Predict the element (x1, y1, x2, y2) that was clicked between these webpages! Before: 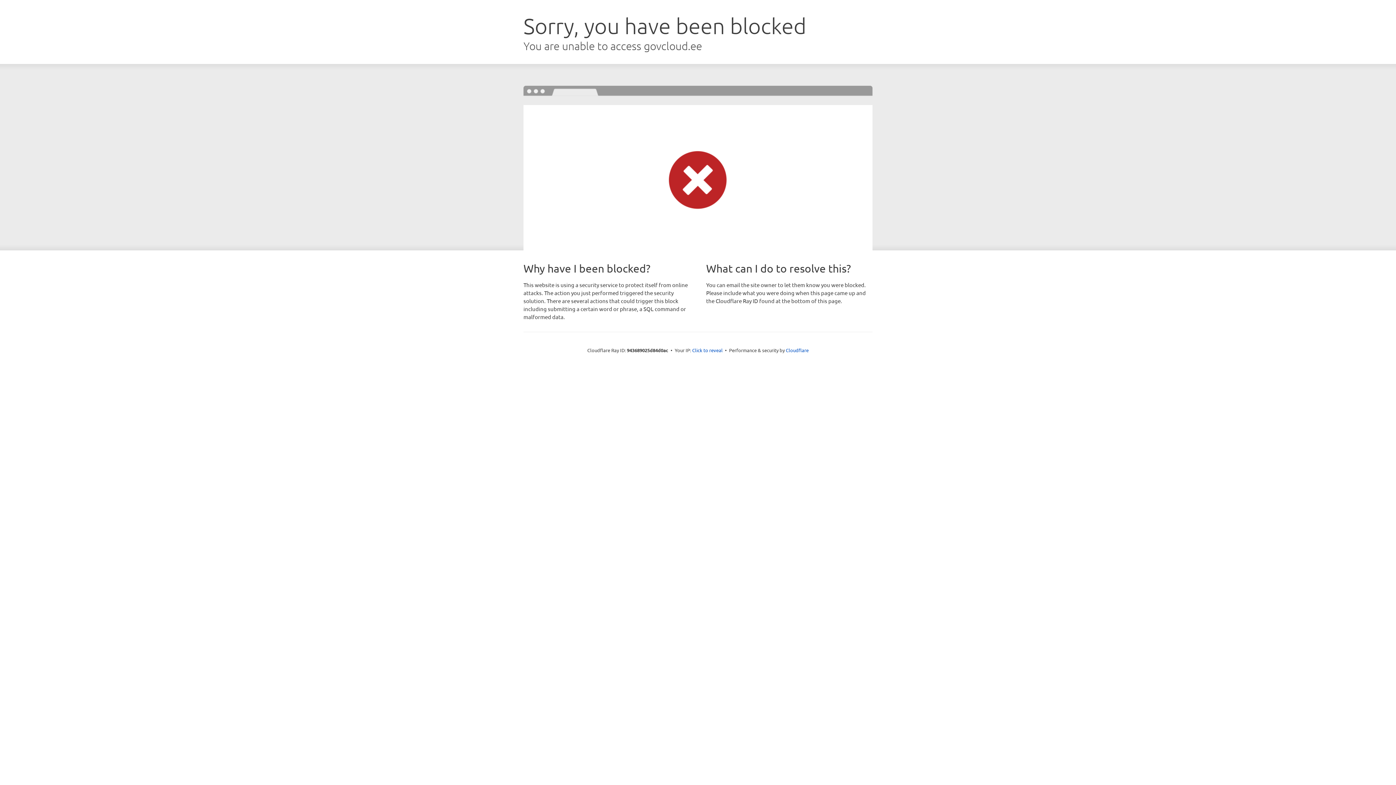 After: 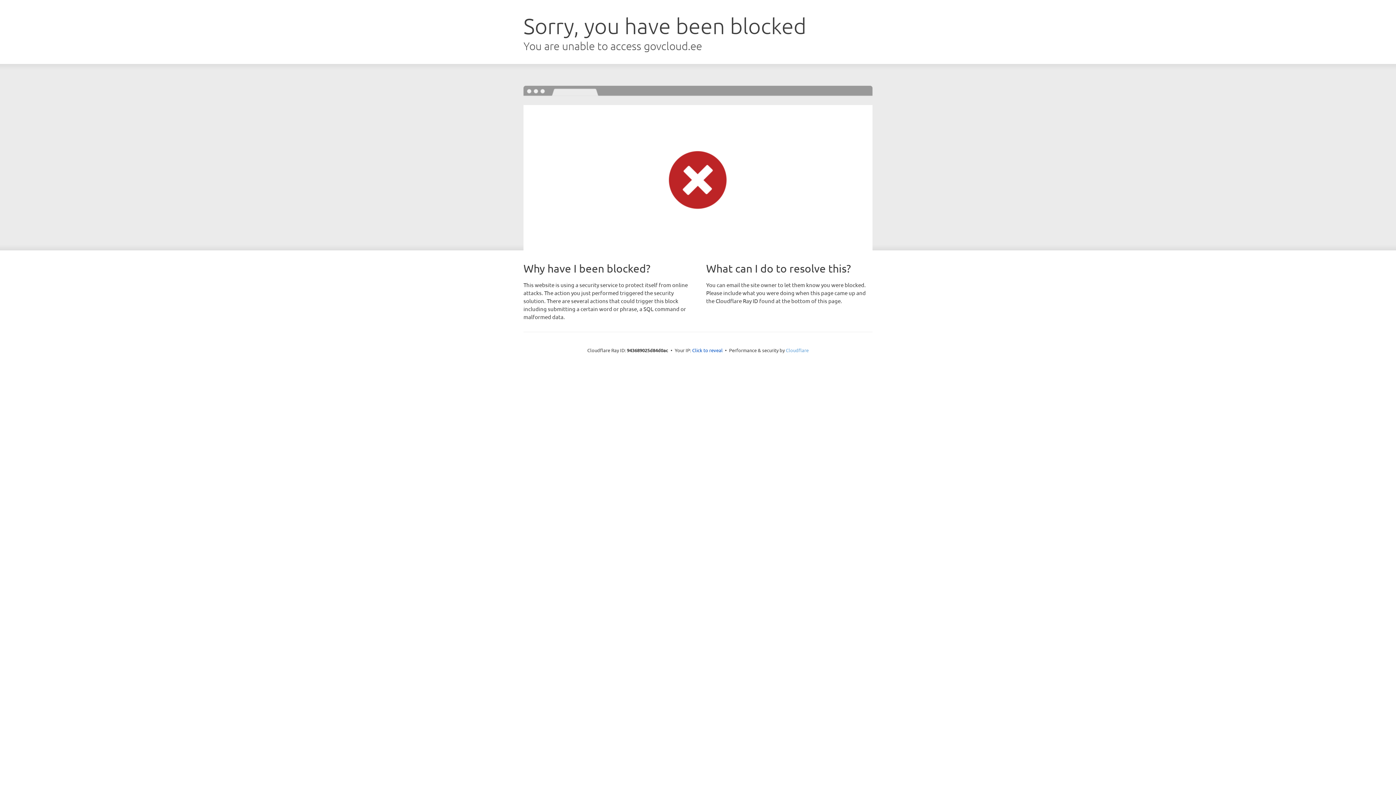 Action: bbox: (786, 347, 808, 353) label: Cloudflare